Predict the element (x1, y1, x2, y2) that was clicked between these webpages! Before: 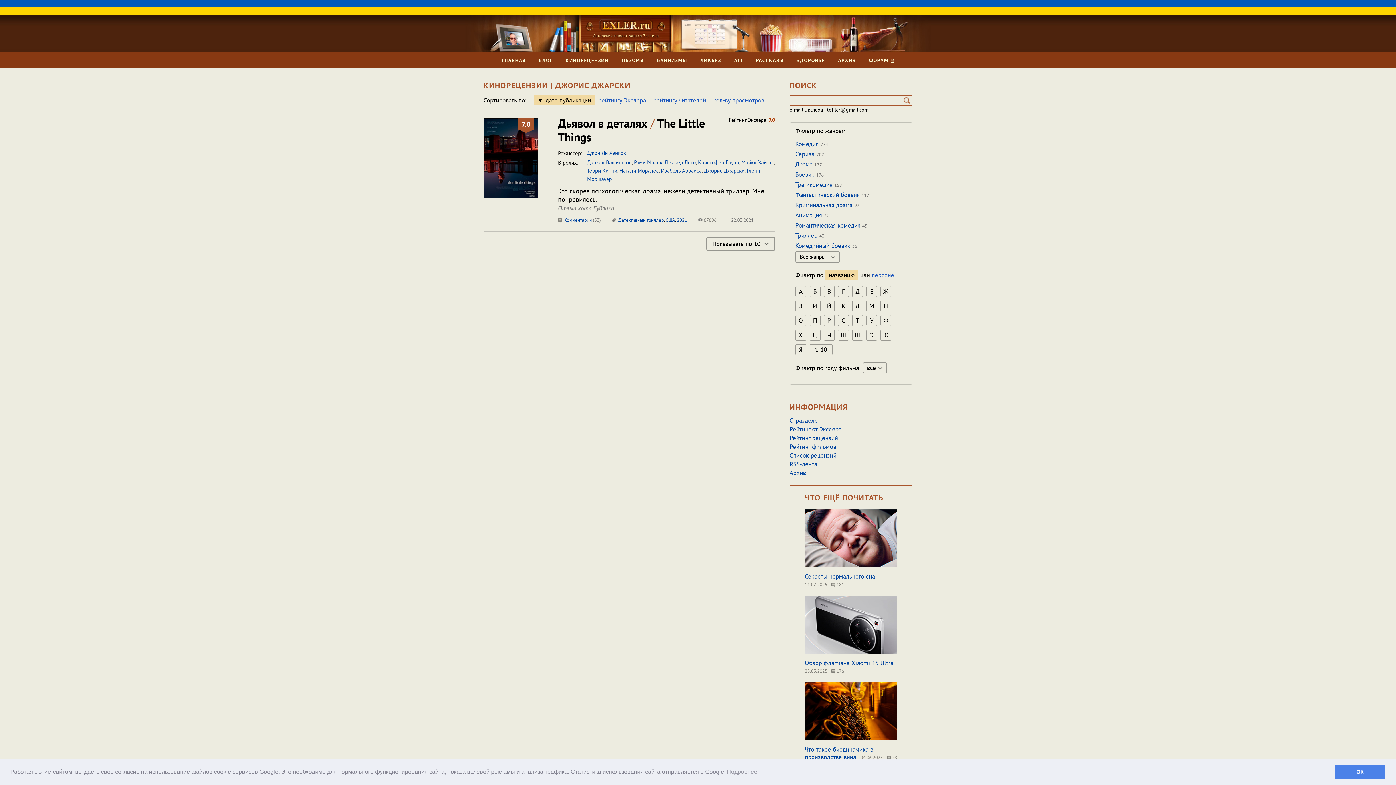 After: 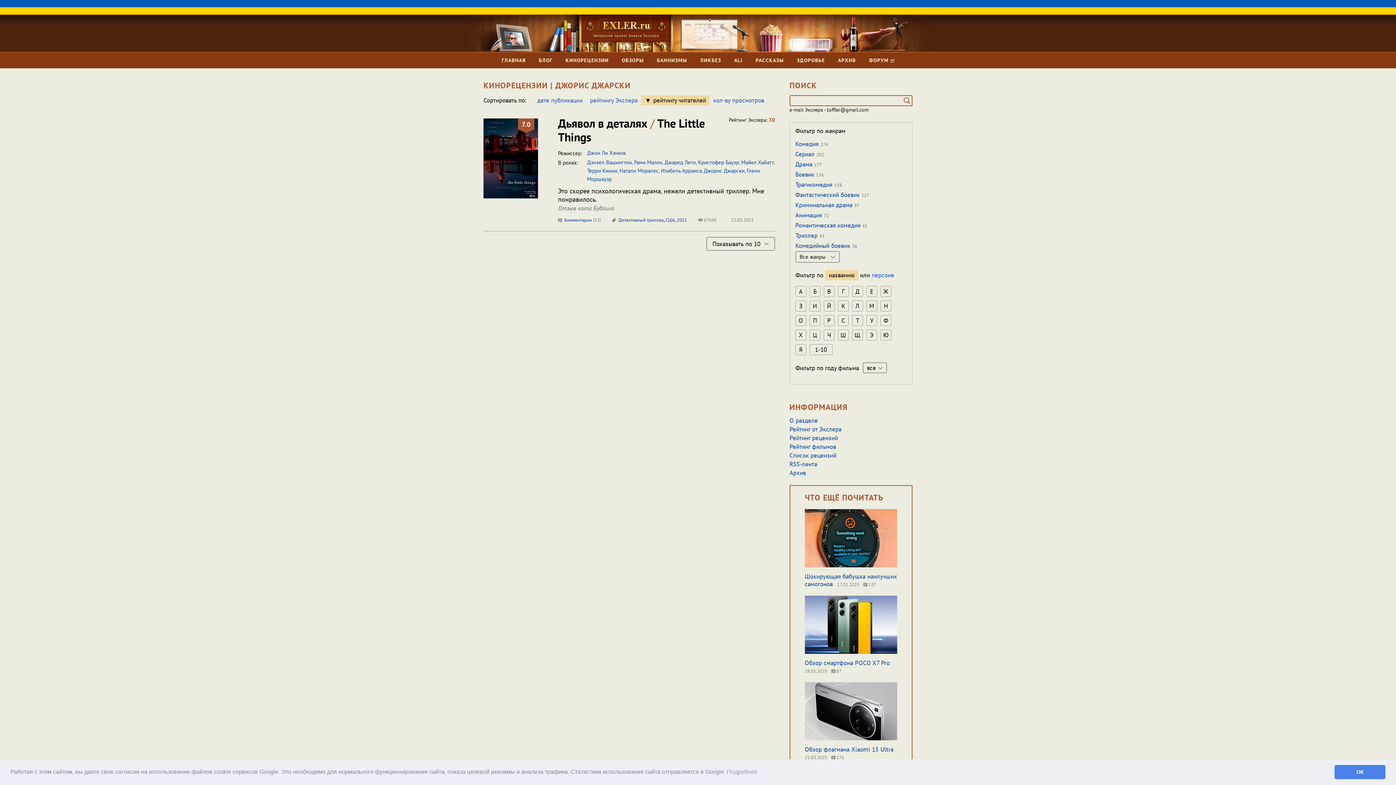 Action: bbox: (649, 95, 709, 105) label: рейтингу читателей